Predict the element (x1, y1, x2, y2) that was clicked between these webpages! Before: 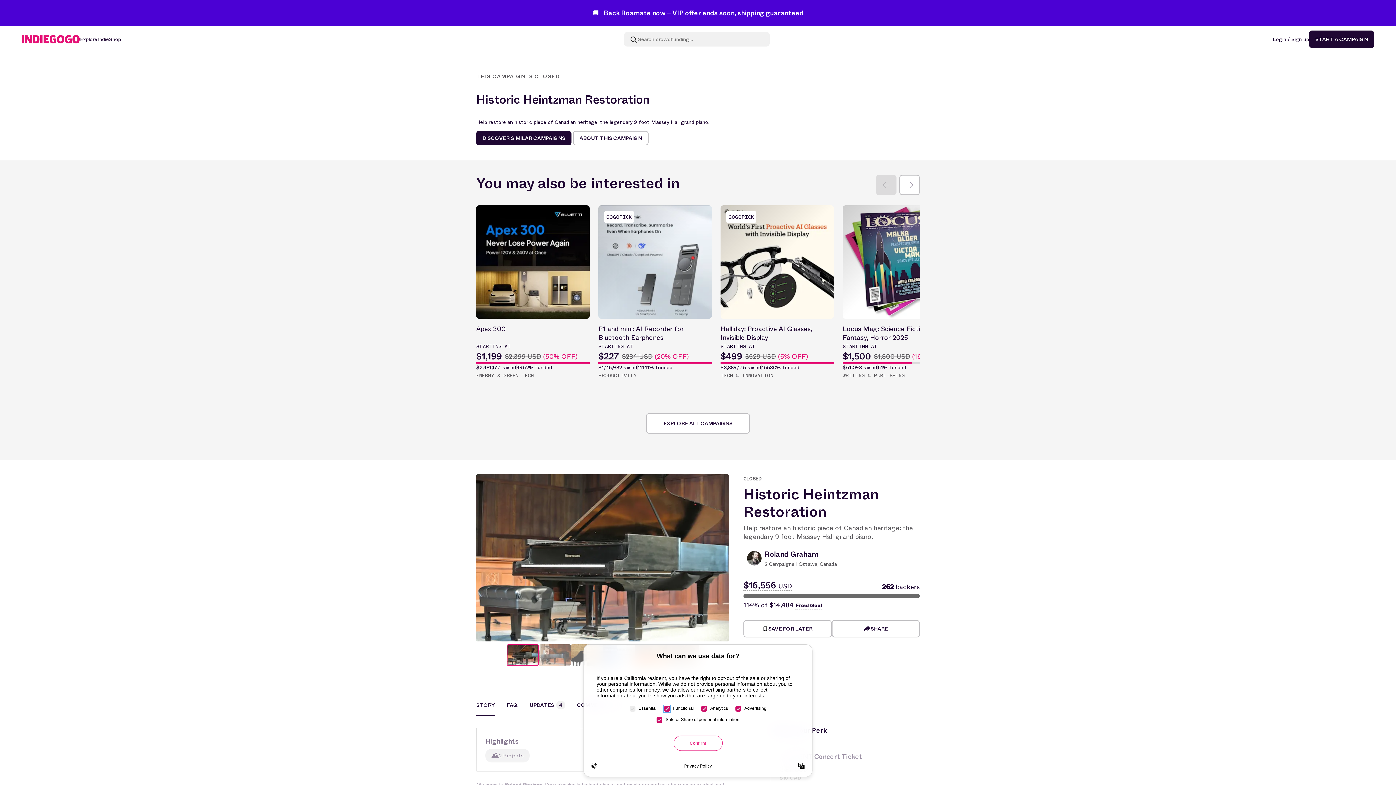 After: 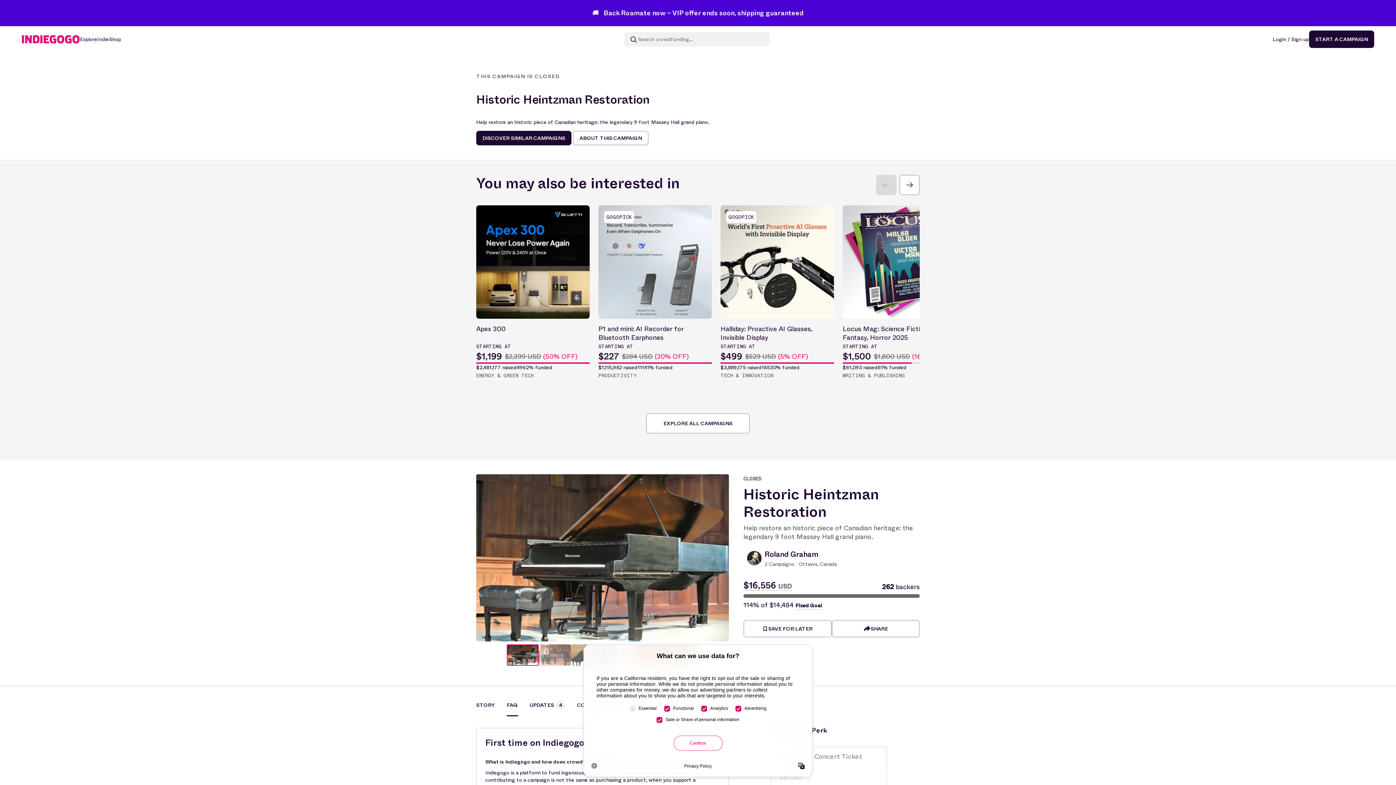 Action: label: FAQ bbox: (495, 701, 518, 716)